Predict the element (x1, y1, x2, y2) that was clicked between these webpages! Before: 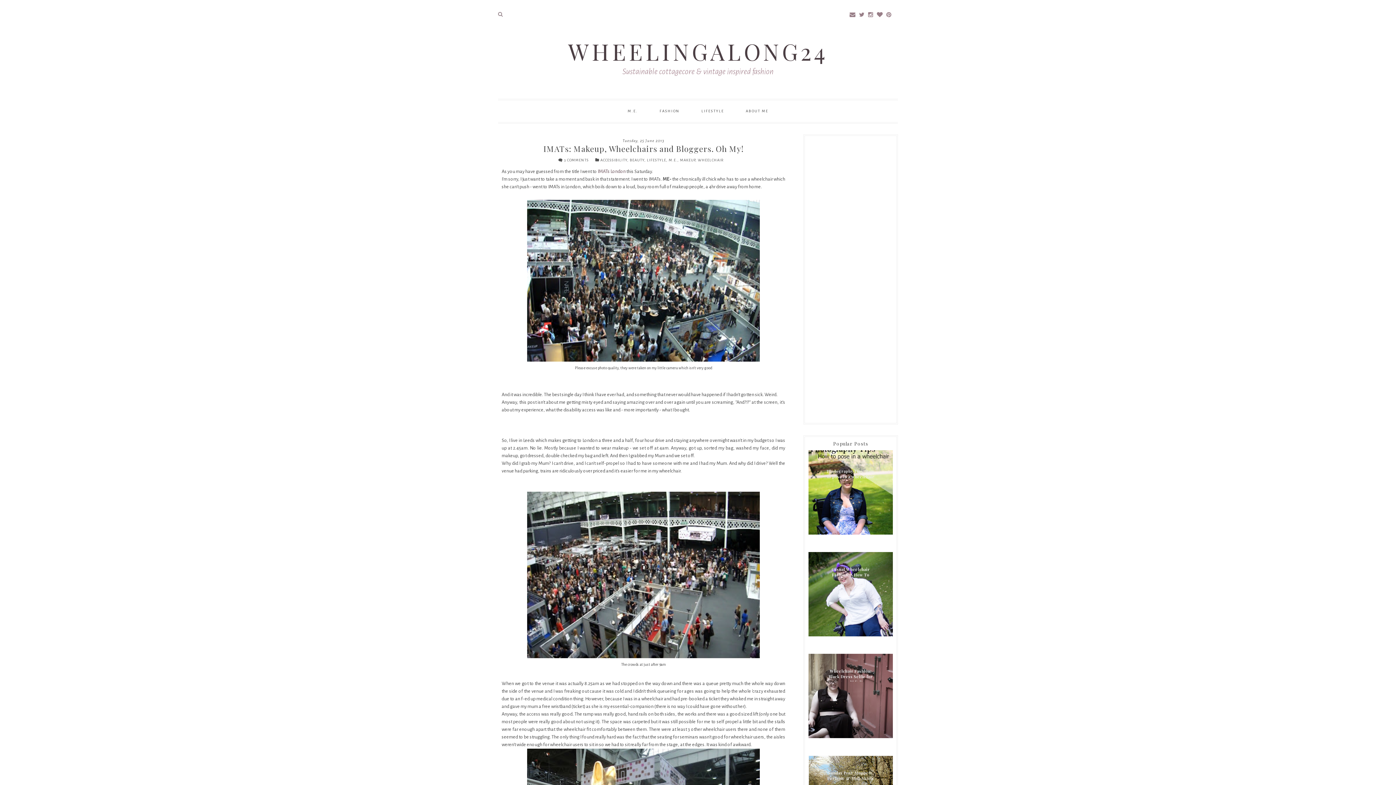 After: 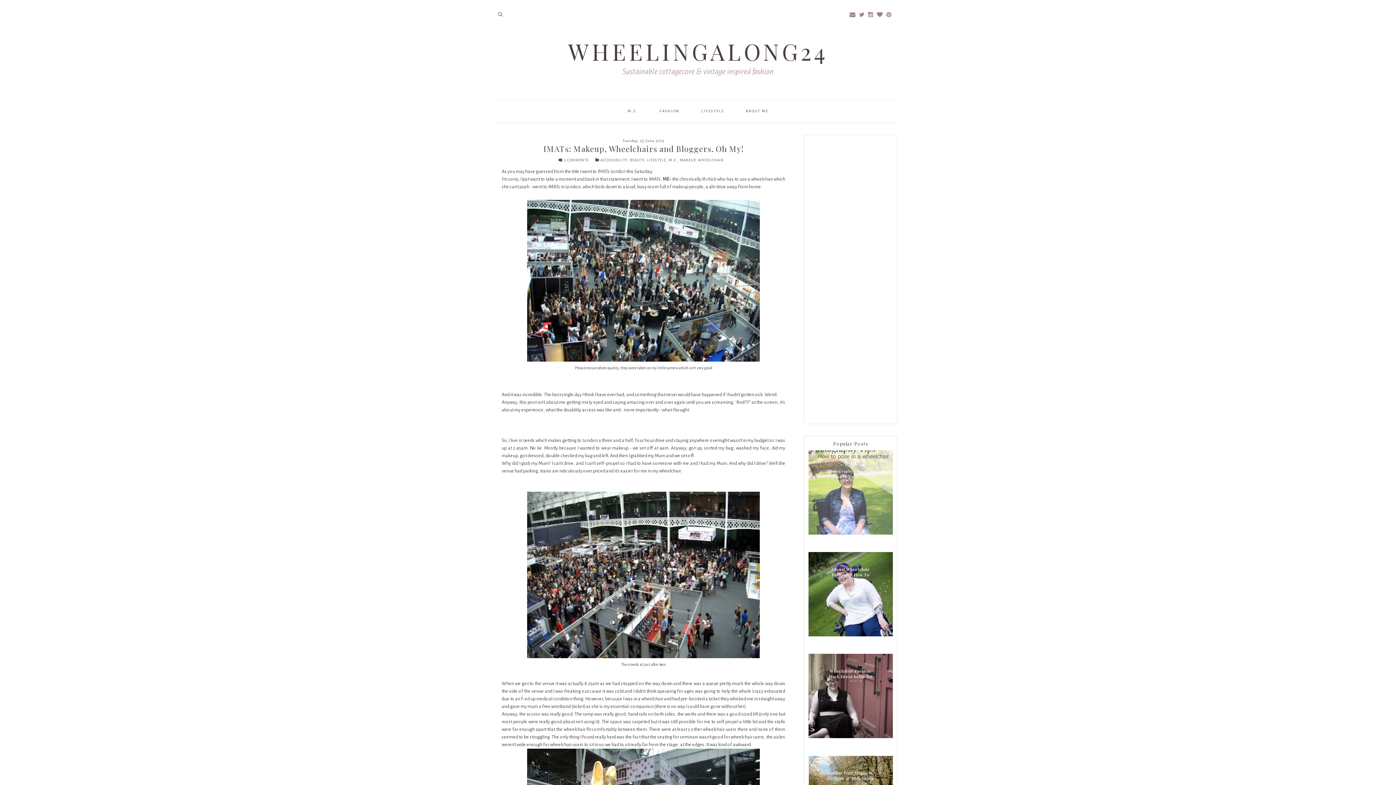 Action: bbox: (808, 450, 893, 534)